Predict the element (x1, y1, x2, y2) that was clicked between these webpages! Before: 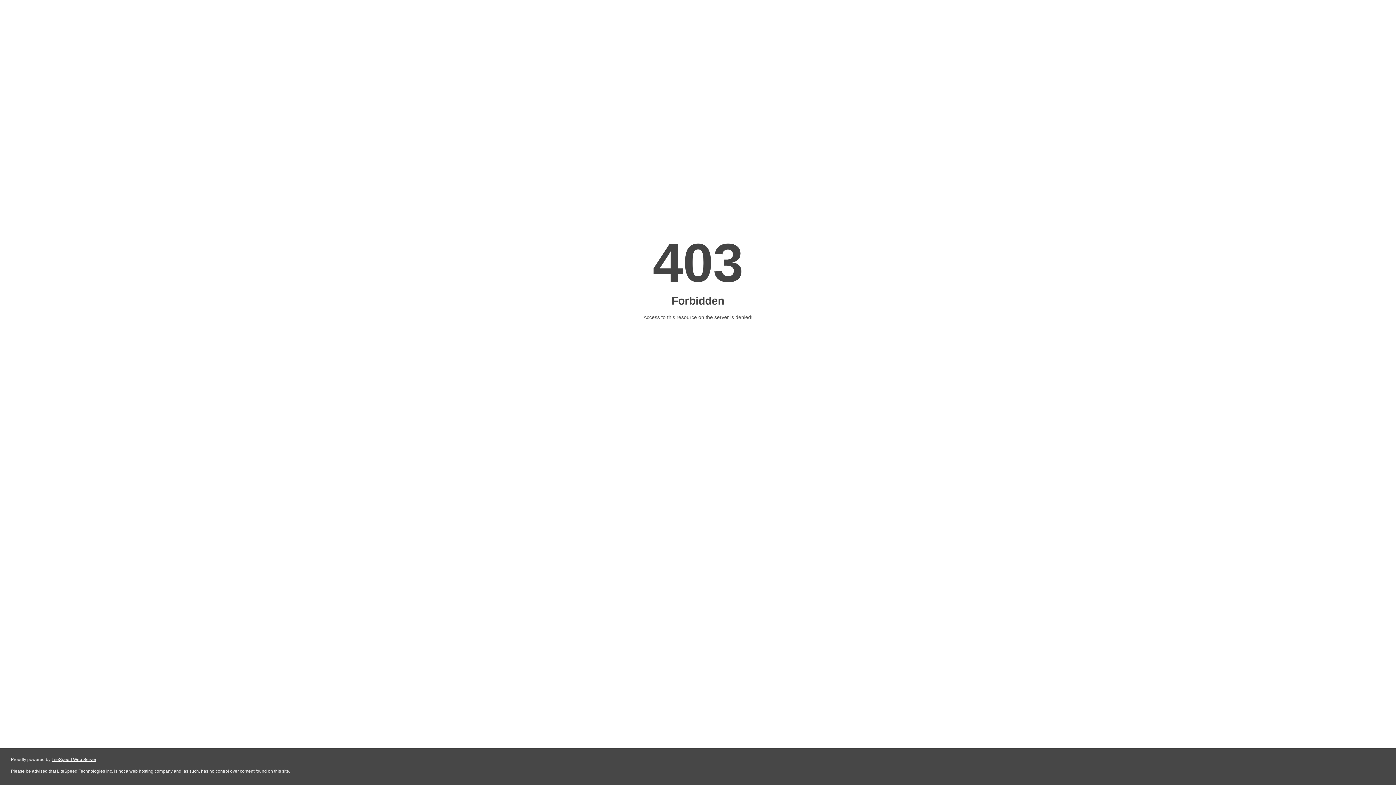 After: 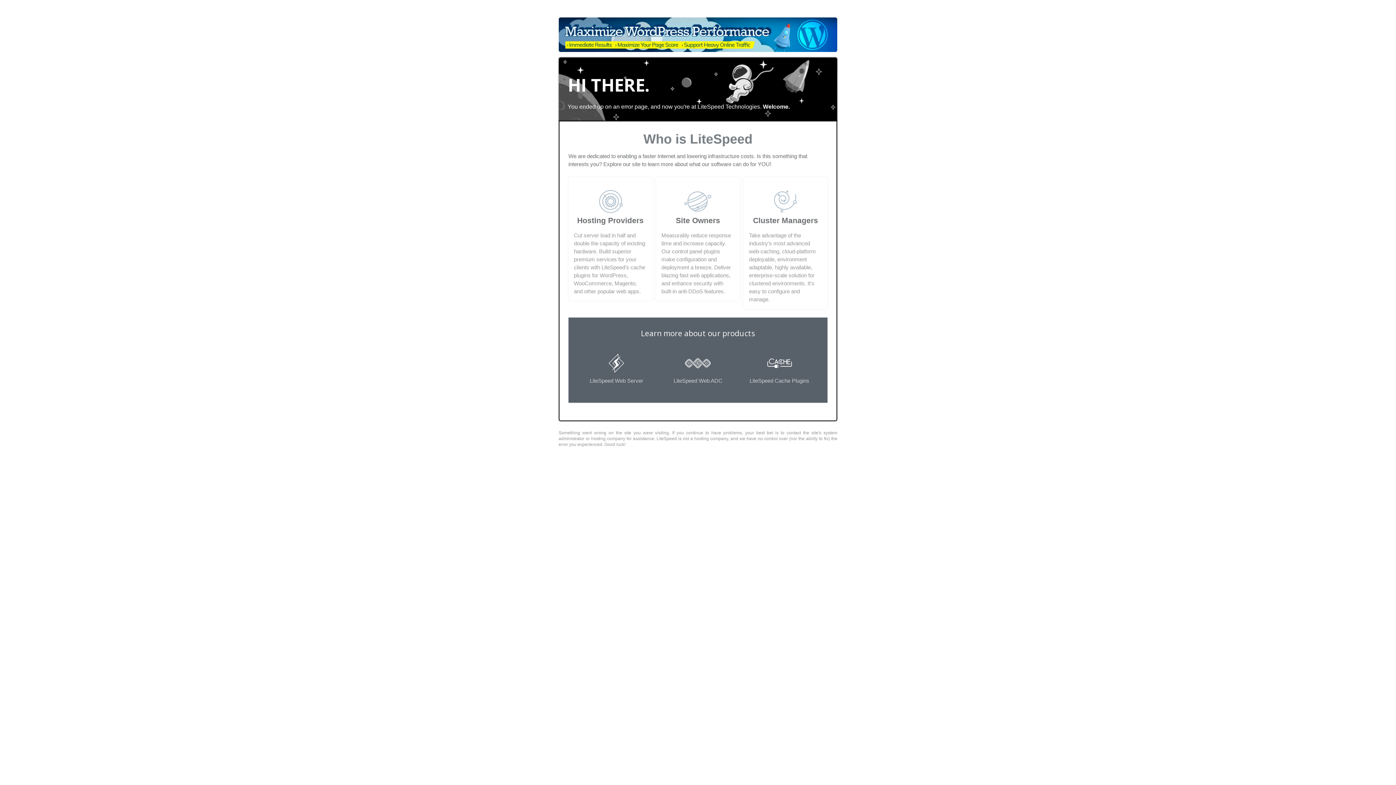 Action: bbox: (51, 757, 96, 762) label: LiteSpeed Web Server